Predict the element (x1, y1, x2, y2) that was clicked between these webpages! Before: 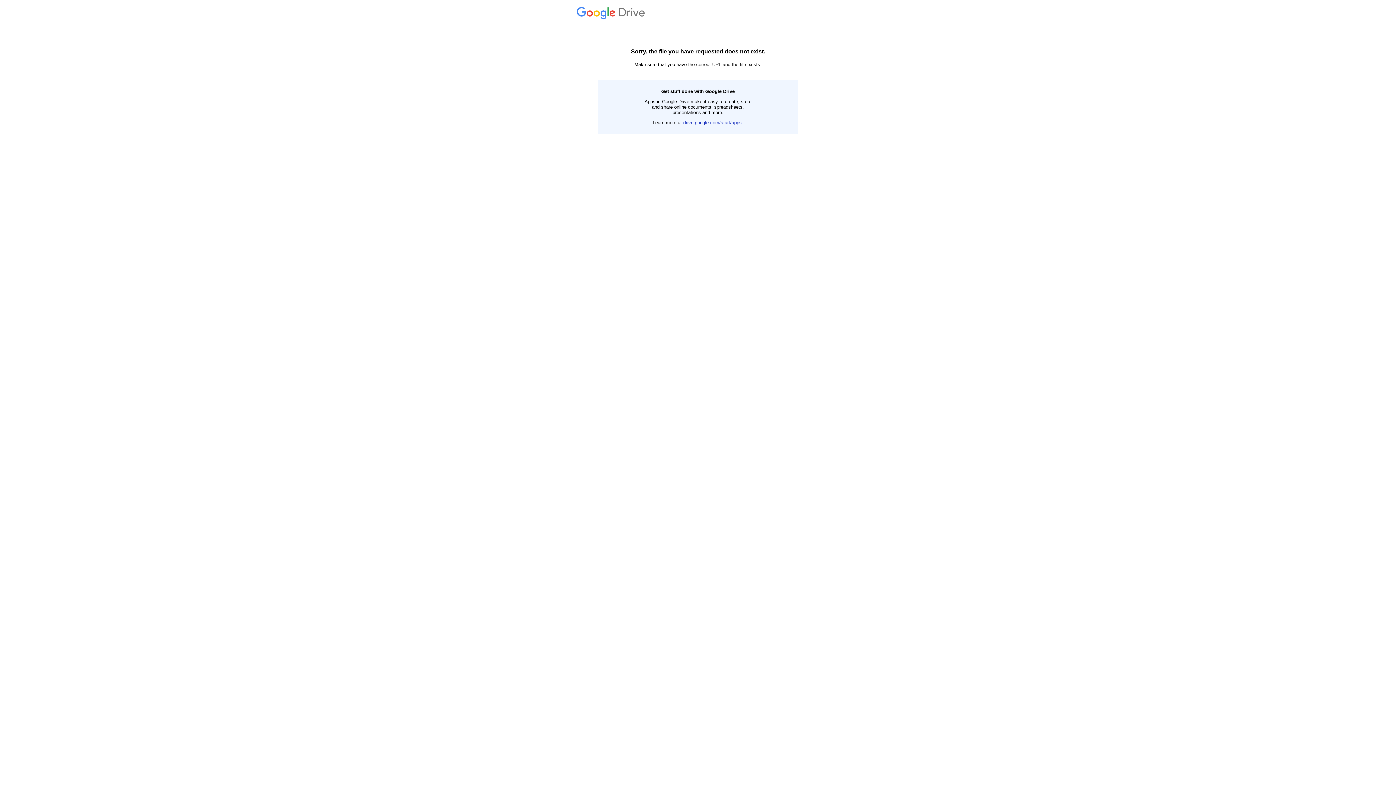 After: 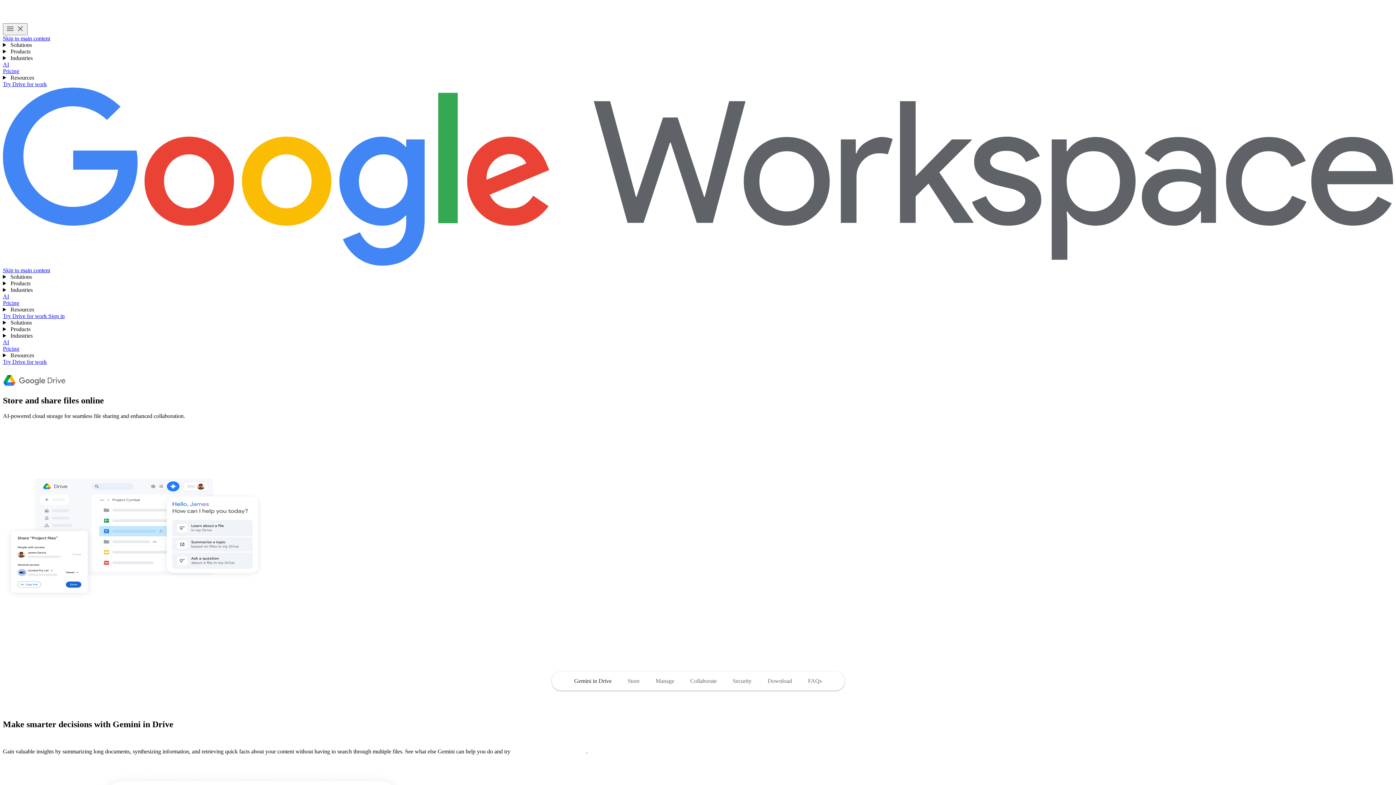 Action: label: drive.google.com/start/apps bbox: (683, 120, 742, 125)